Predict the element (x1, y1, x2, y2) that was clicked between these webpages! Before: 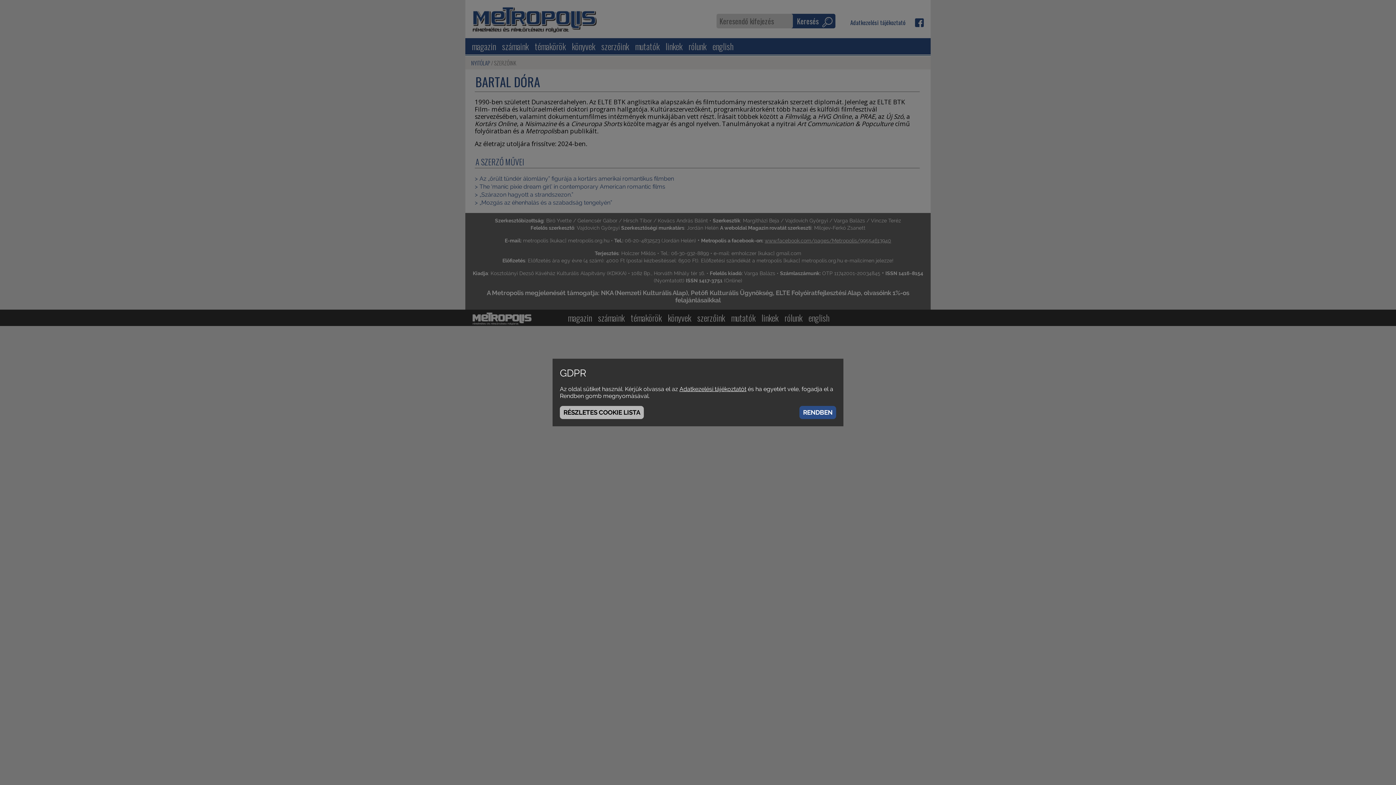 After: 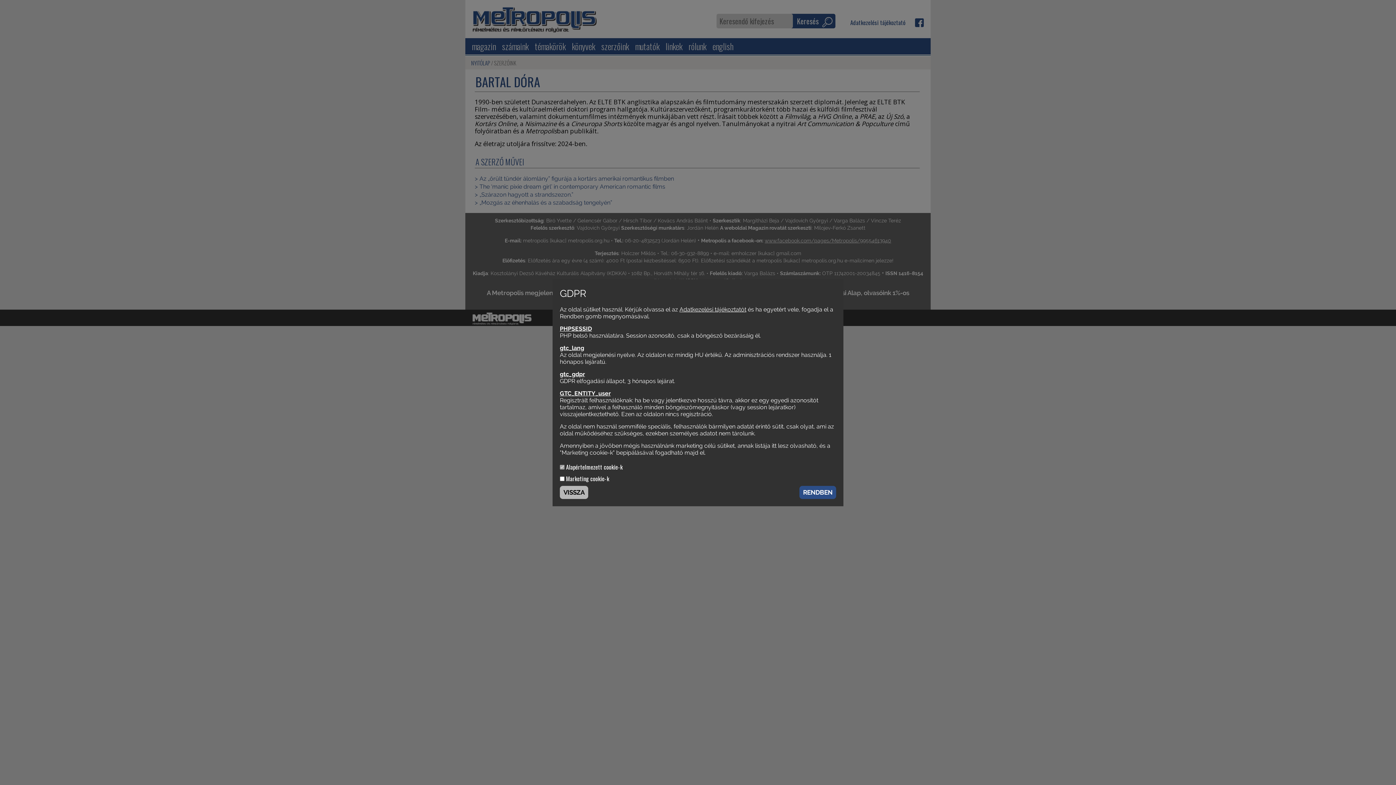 Action: label: RÉSZLETES COOKIE LISTA bbox: (560, 406, 644, 419)